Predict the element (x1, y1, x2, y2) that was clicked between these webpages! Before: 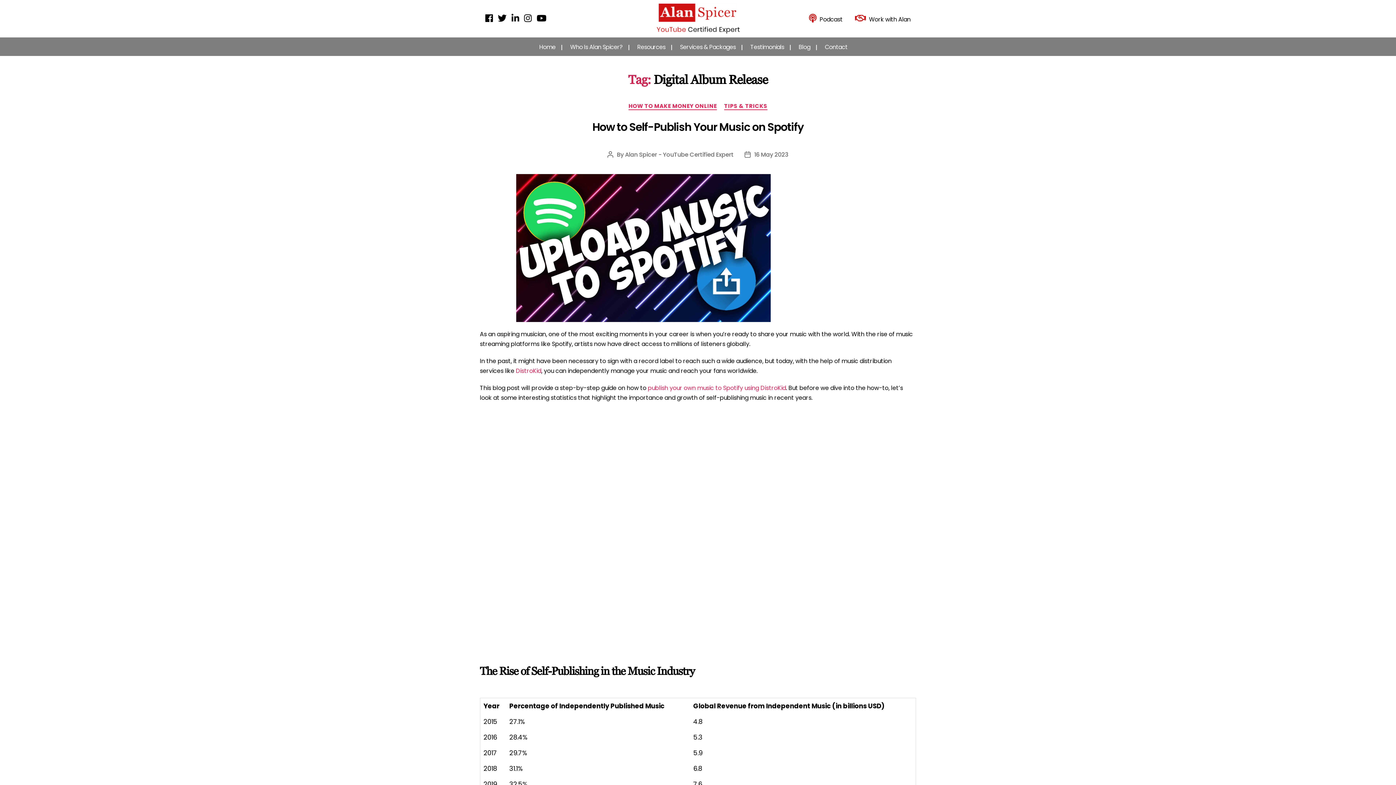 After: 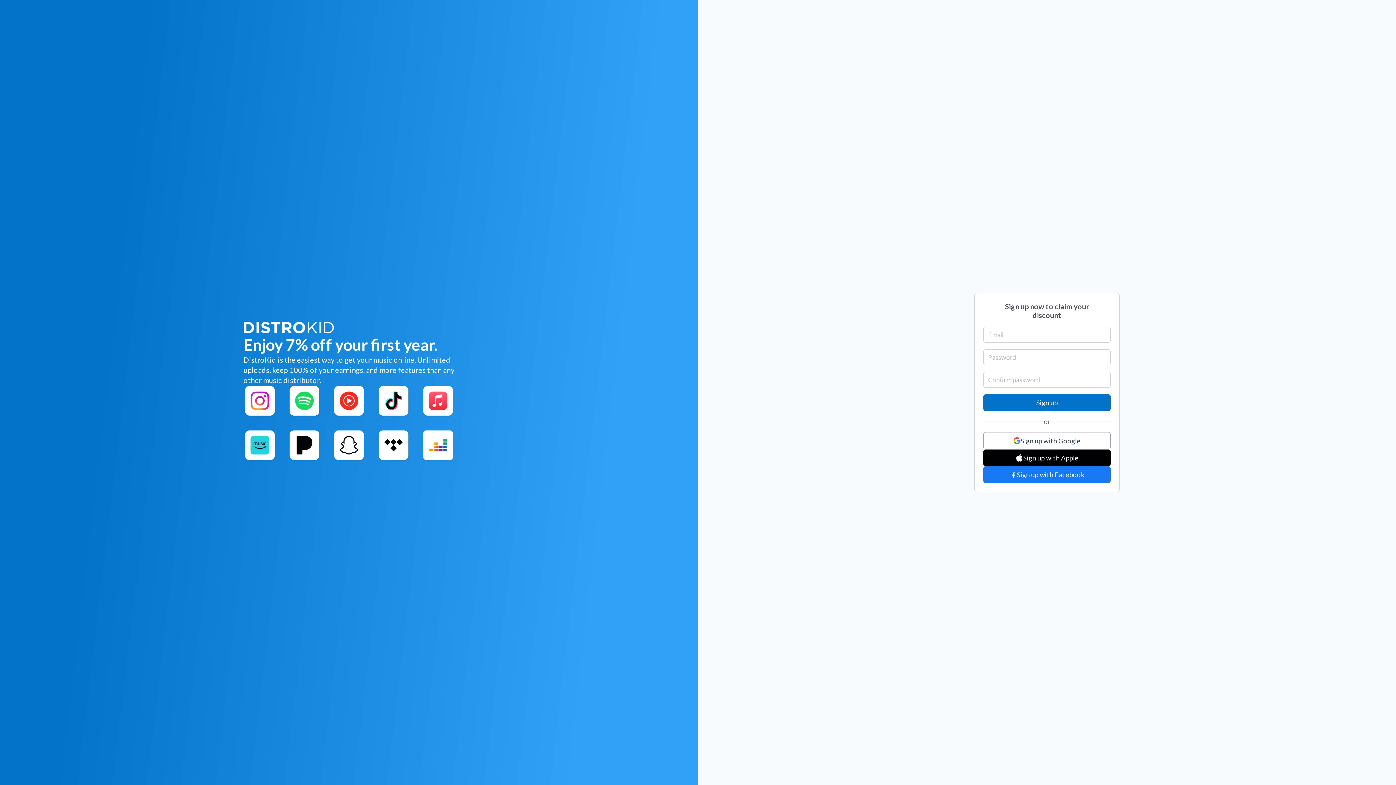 Action: bbox: (648, 383, 786, 392) label: publish your own music to Spotify using DistroKid